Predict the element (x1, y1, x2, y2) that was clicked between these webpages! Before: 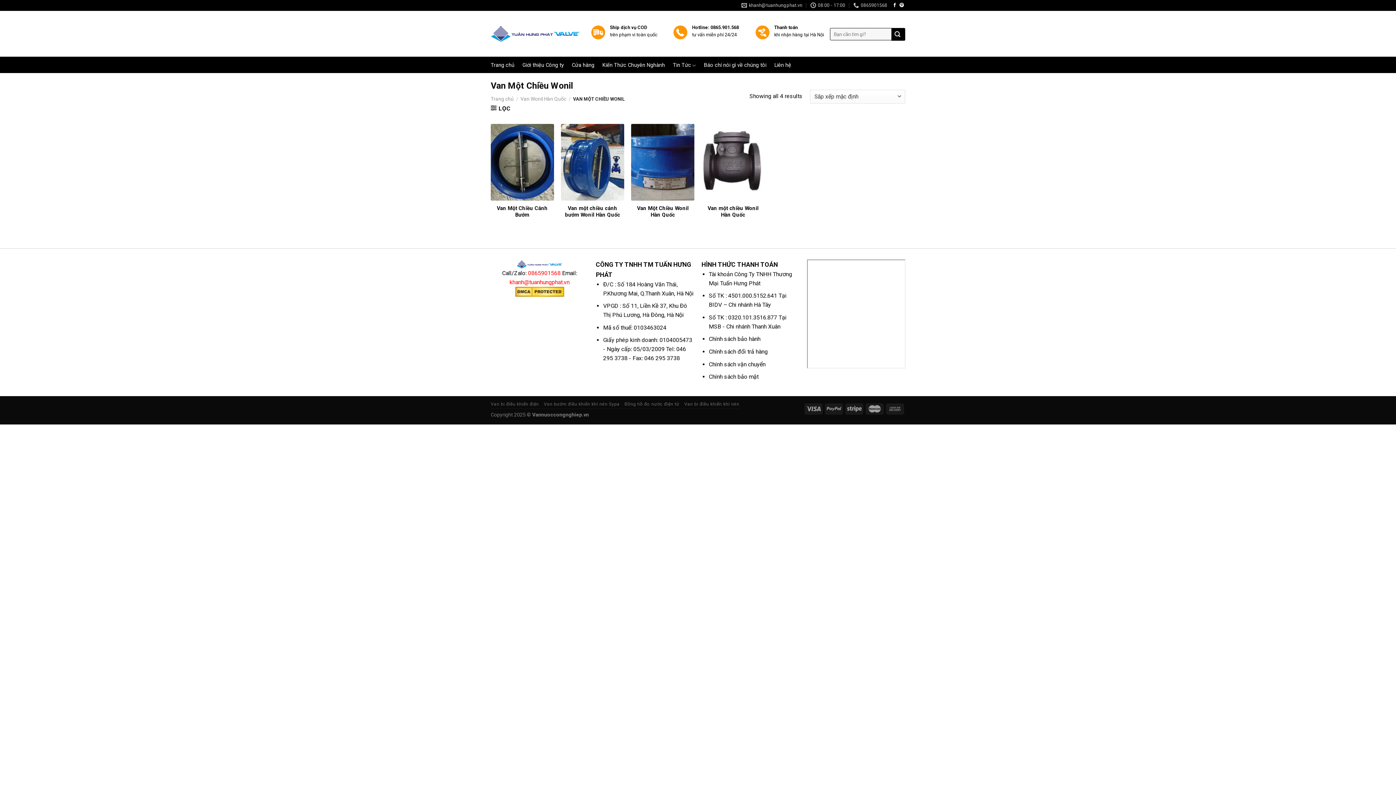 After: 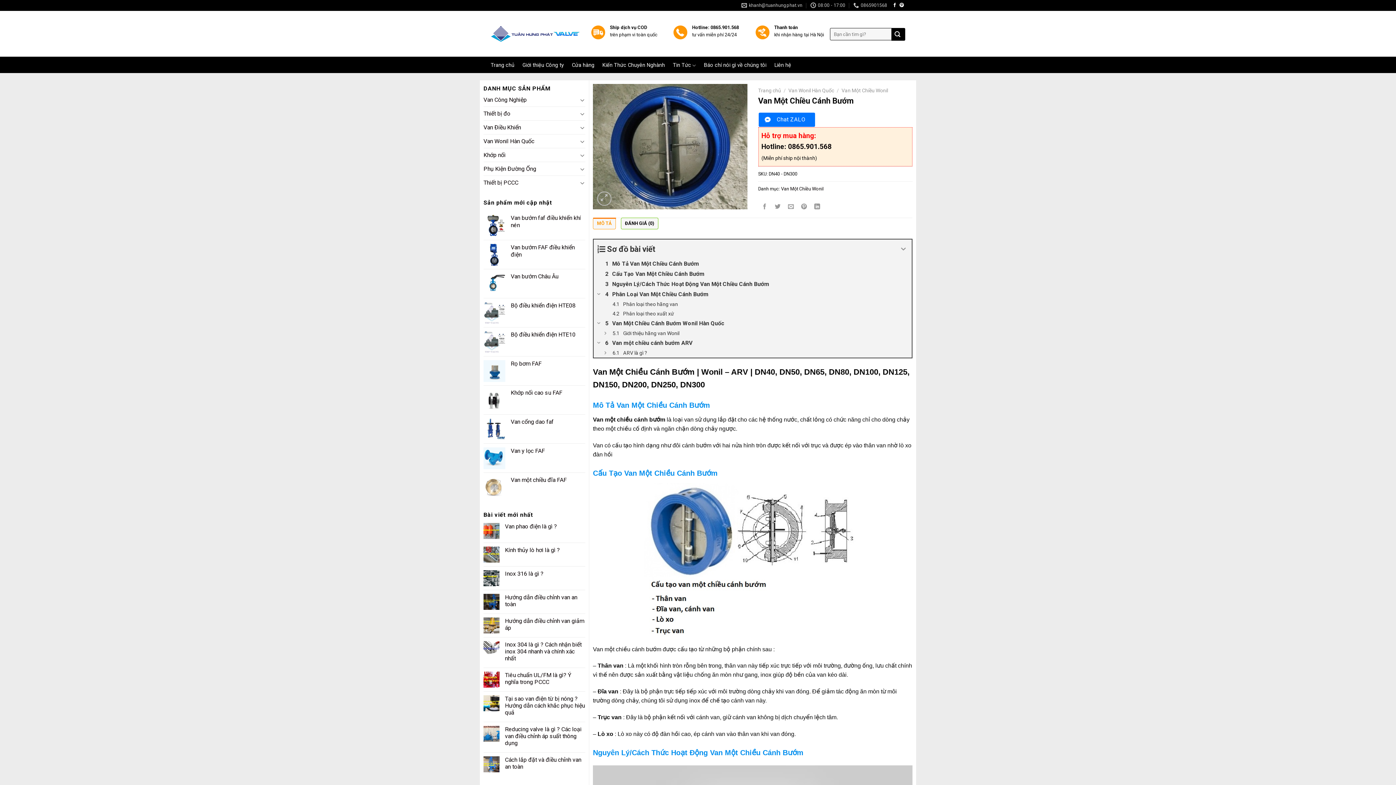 Action: label: Van Một Chiều Cánh Bướm bbox: (493, 205, 551, 218)